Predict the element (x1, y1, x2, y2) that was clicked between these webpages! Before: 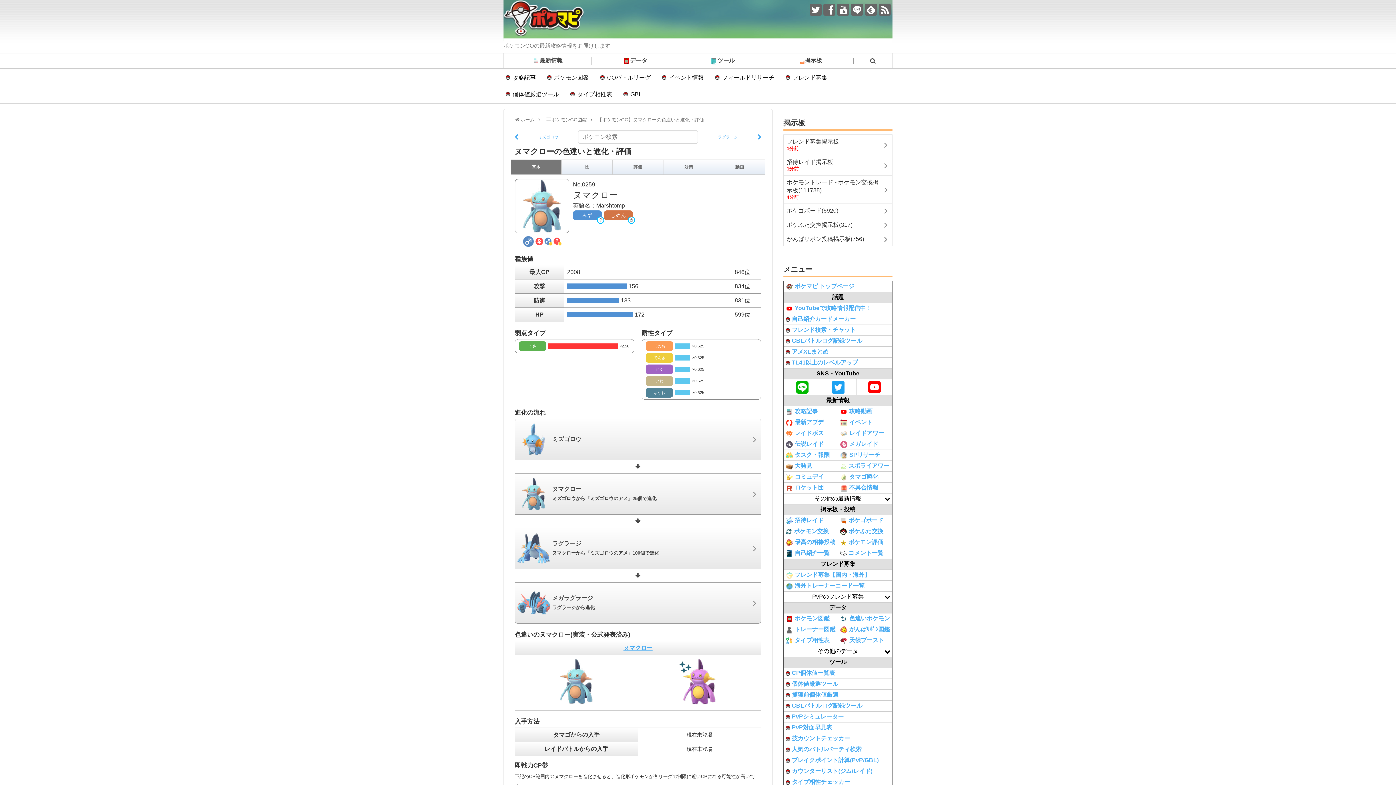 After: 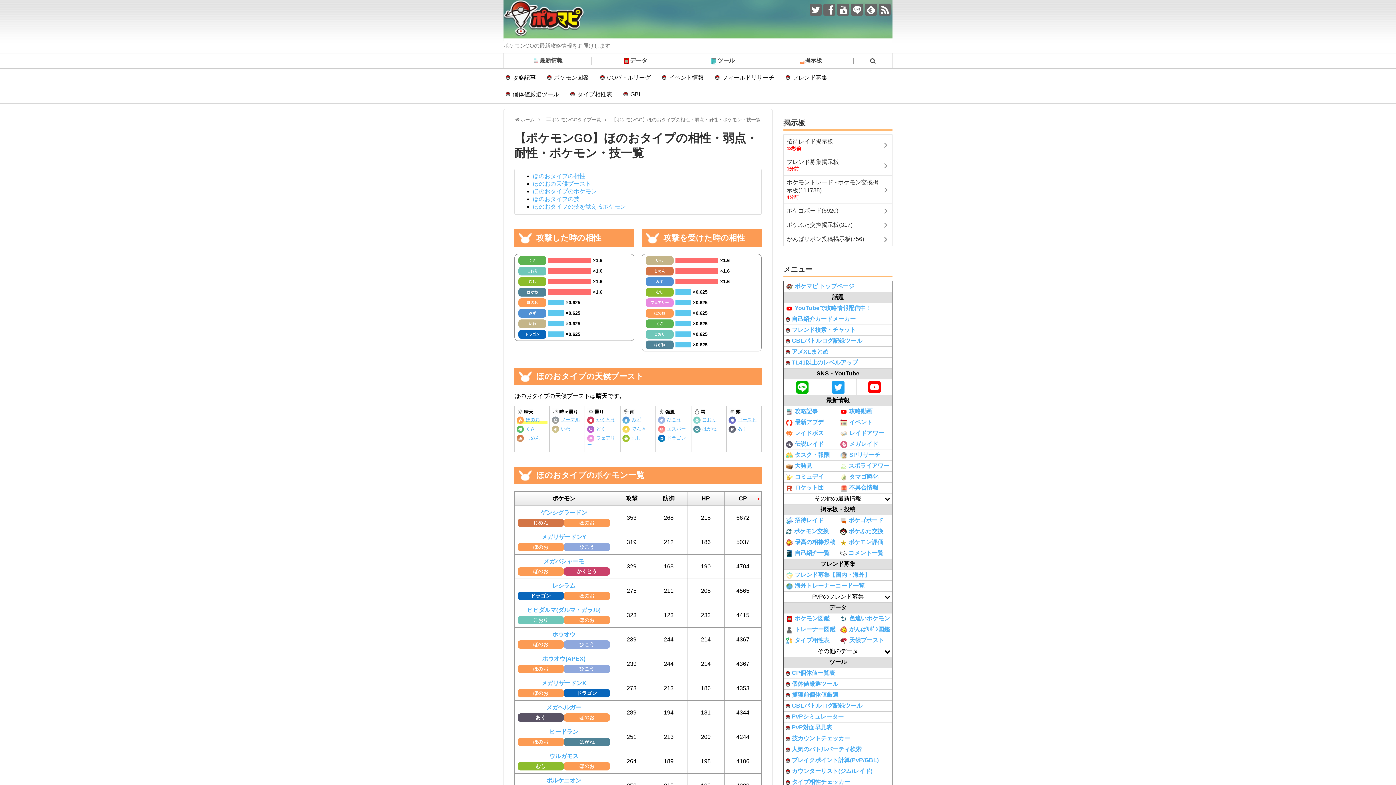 Action: label: ほのお bbox: (653, 344, 665, 348)